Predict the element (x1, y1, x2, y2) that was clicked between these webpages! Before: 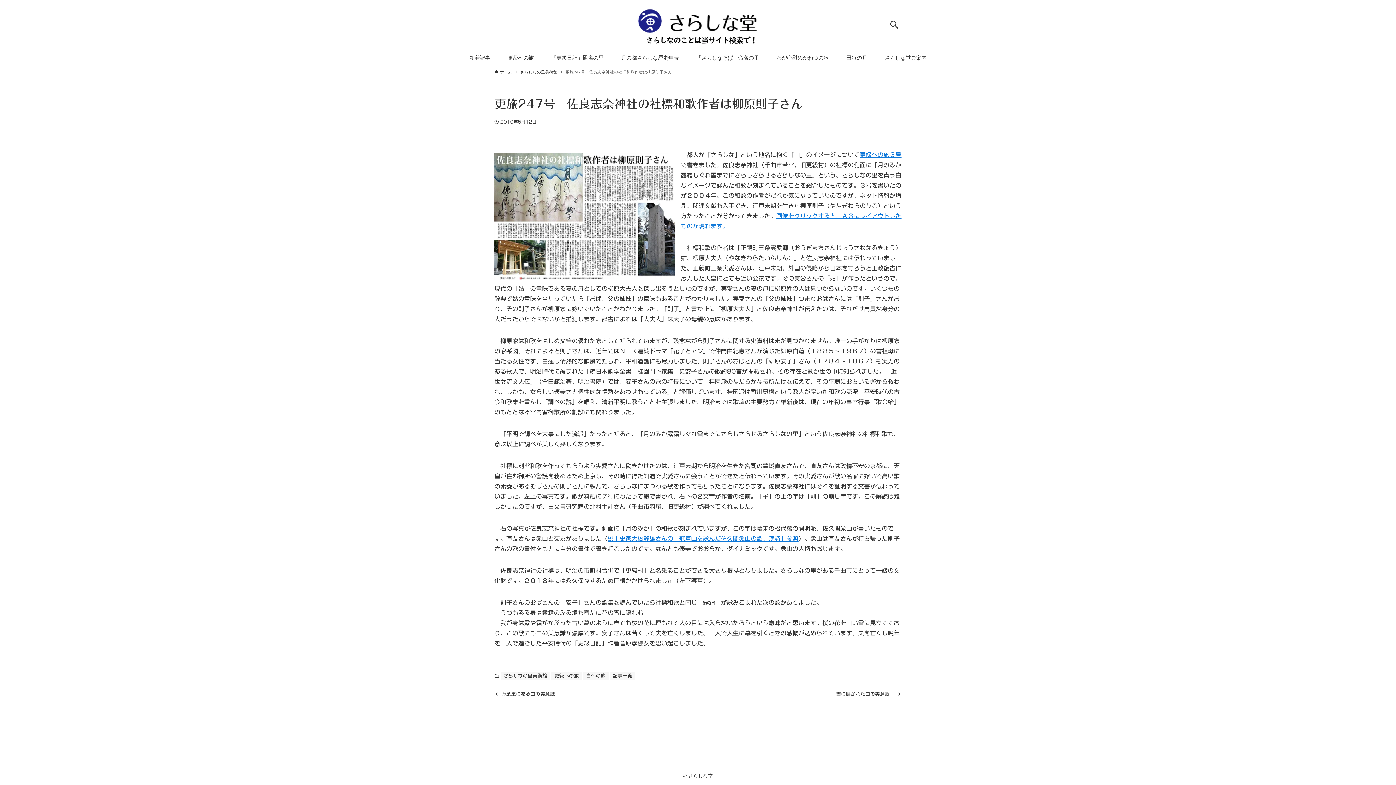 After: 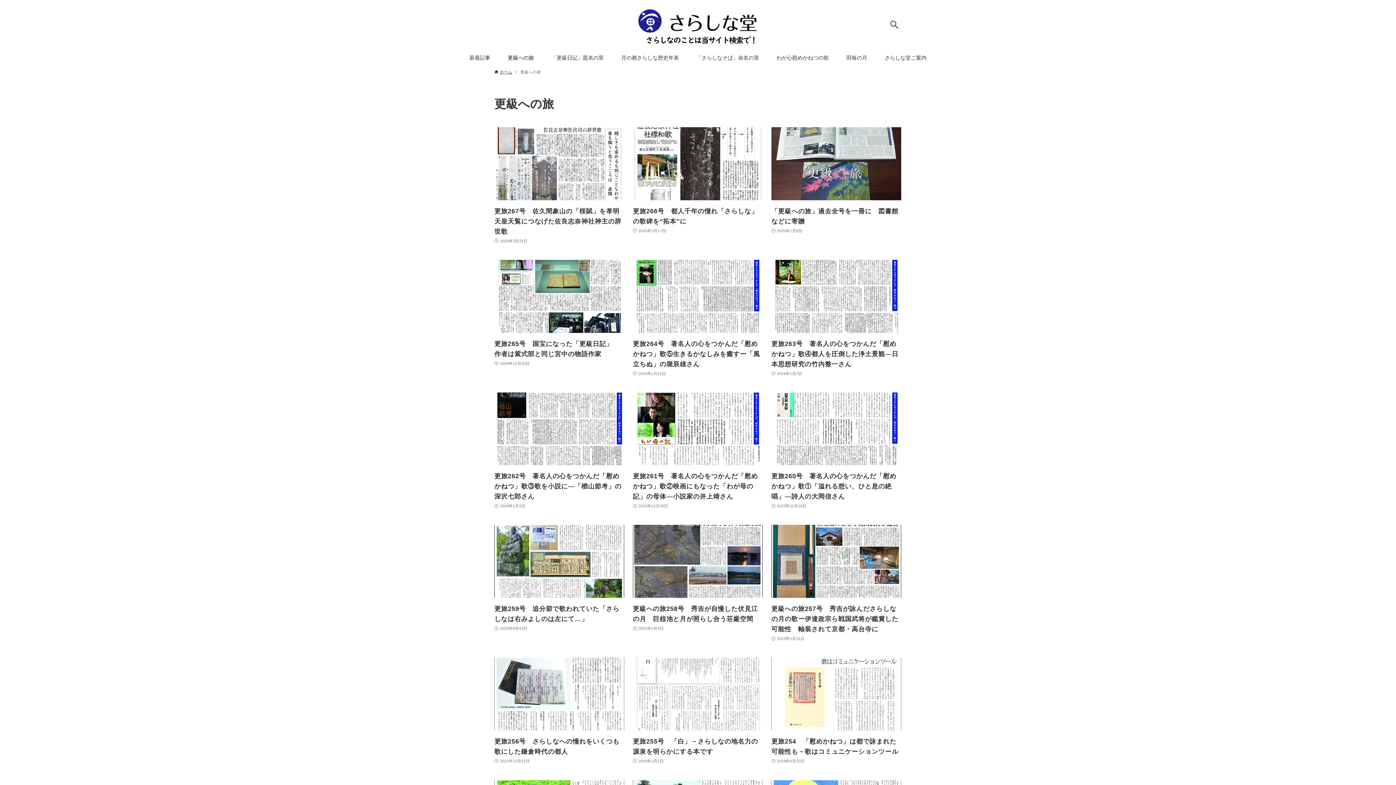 Action: bbox: (551, 672, 581, 680) label: 更級への旅